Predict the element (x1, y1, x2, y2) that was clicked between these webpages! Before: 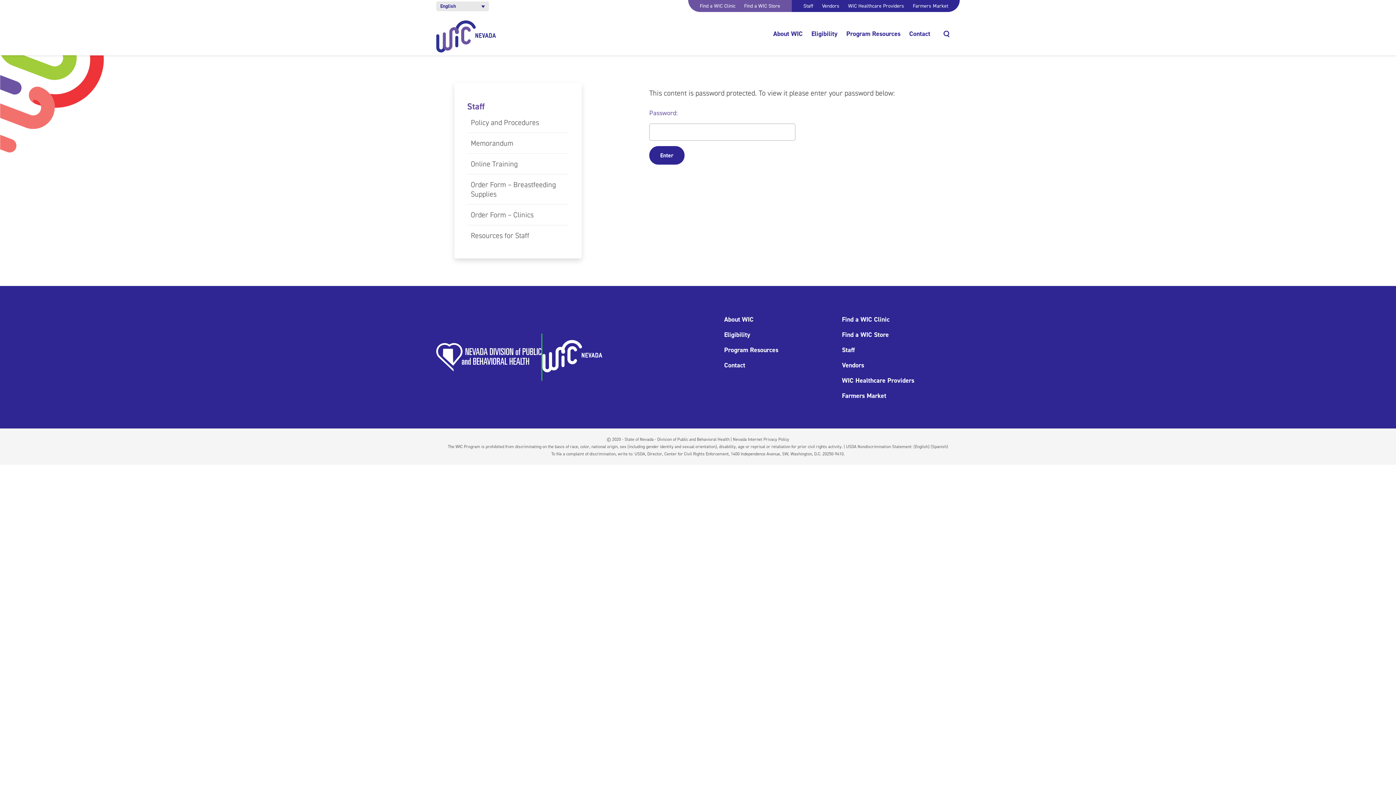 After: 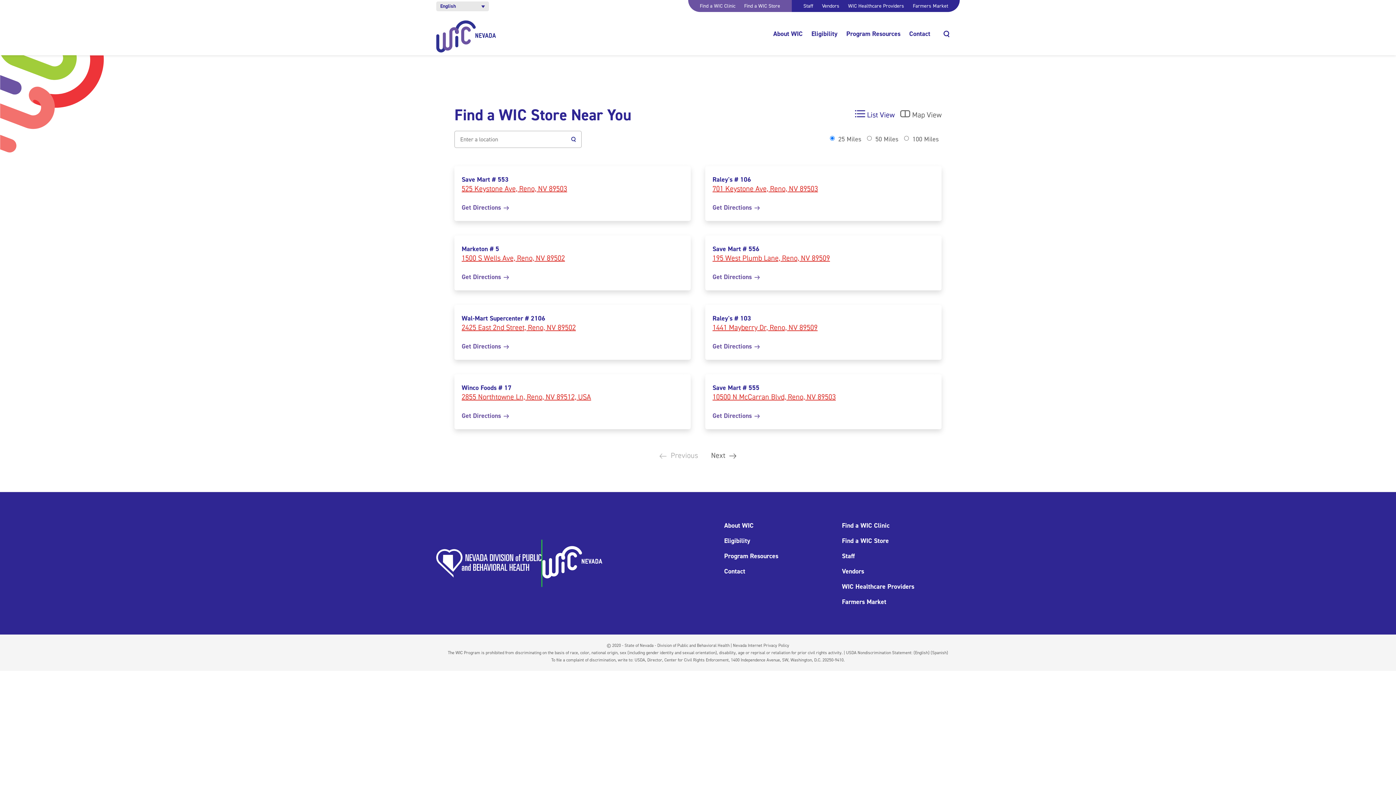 Action: bbox: (842, 330, 889, 339) label: Find a WIC Store